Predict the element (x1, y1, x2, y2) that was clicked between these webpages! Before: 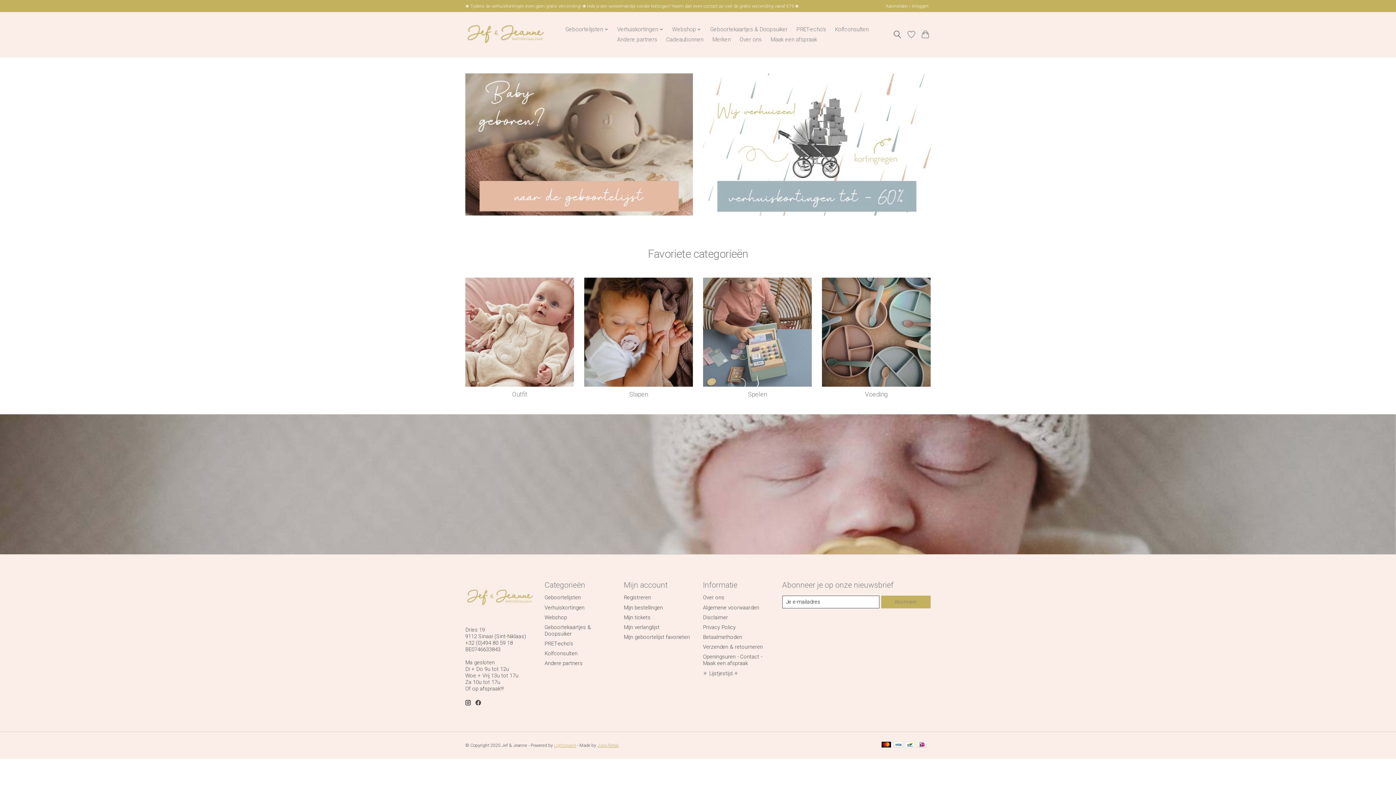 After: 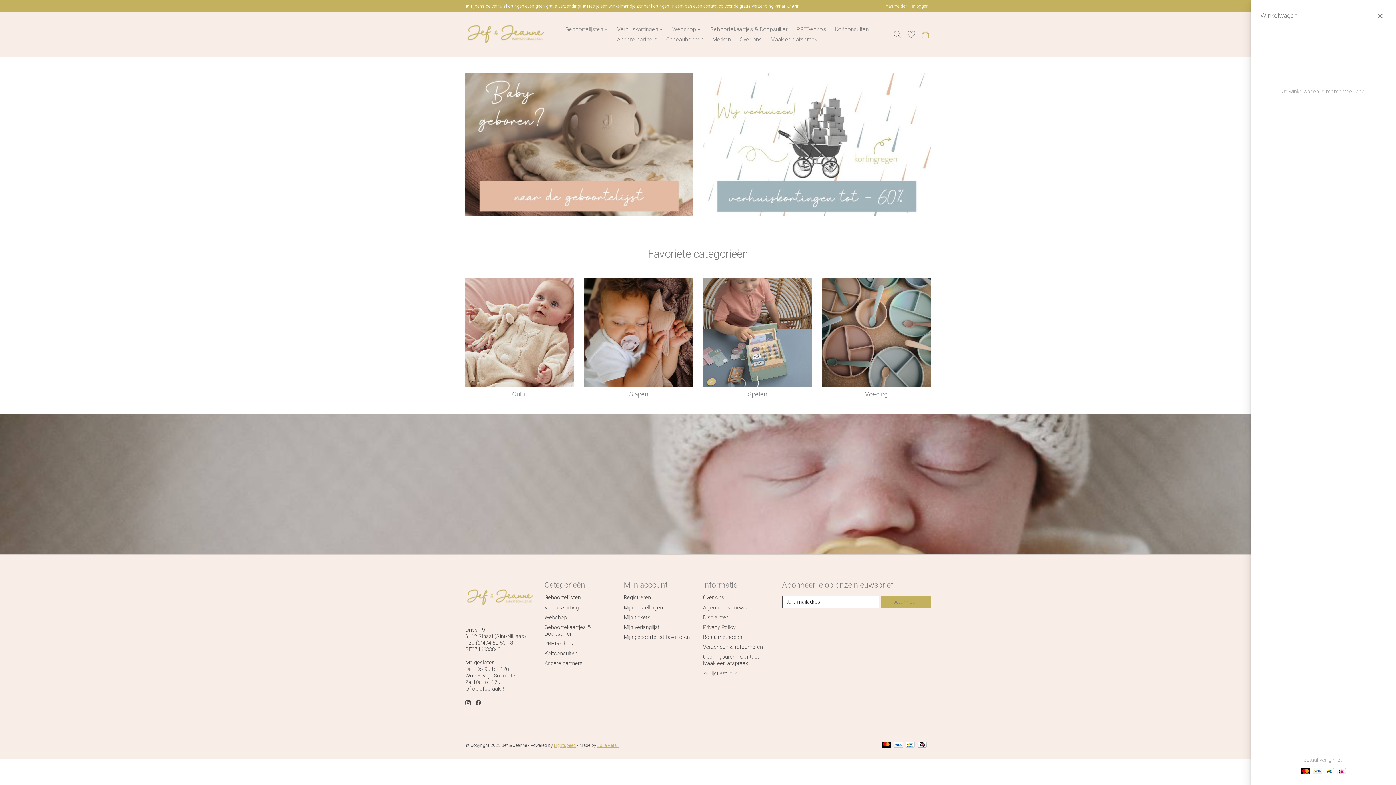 Action: bbox: (920, 28, 930, 41)